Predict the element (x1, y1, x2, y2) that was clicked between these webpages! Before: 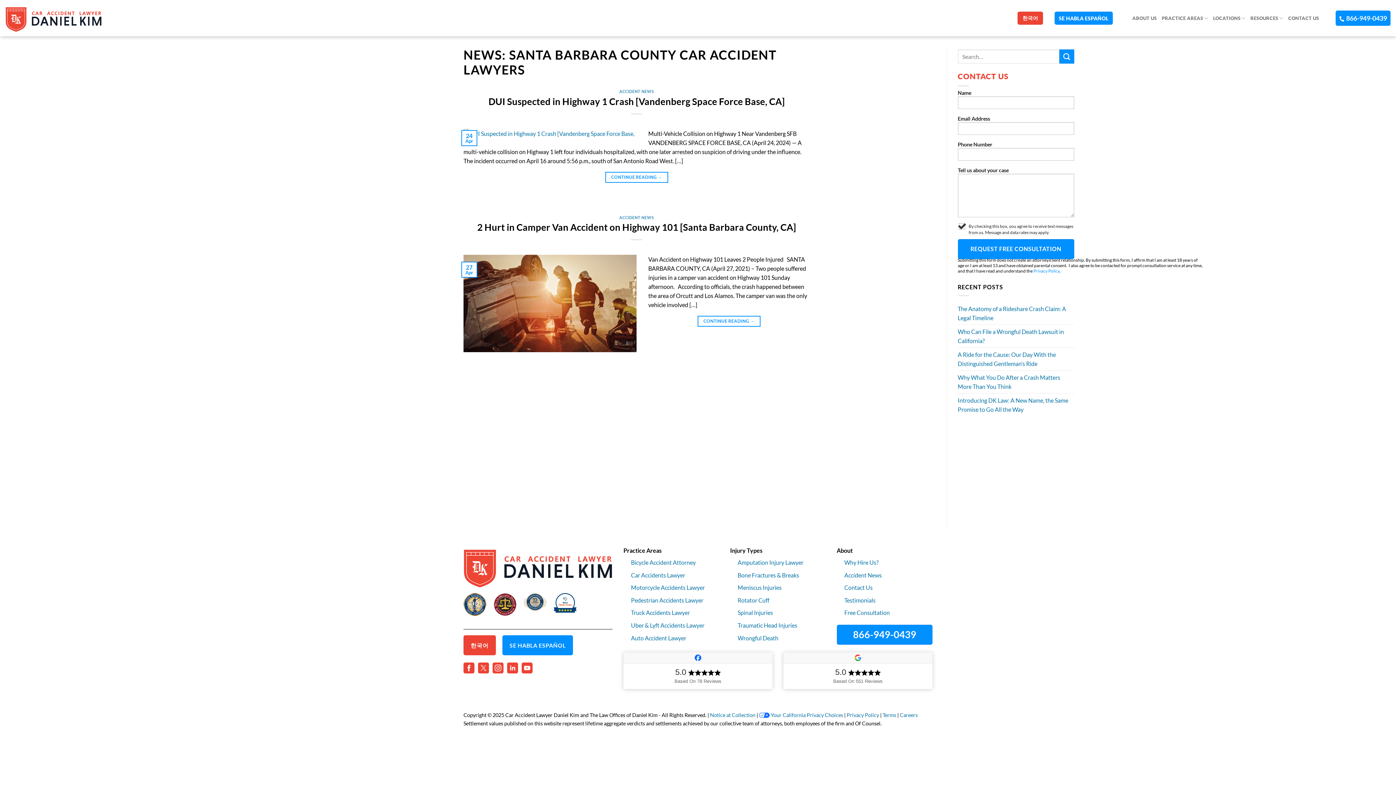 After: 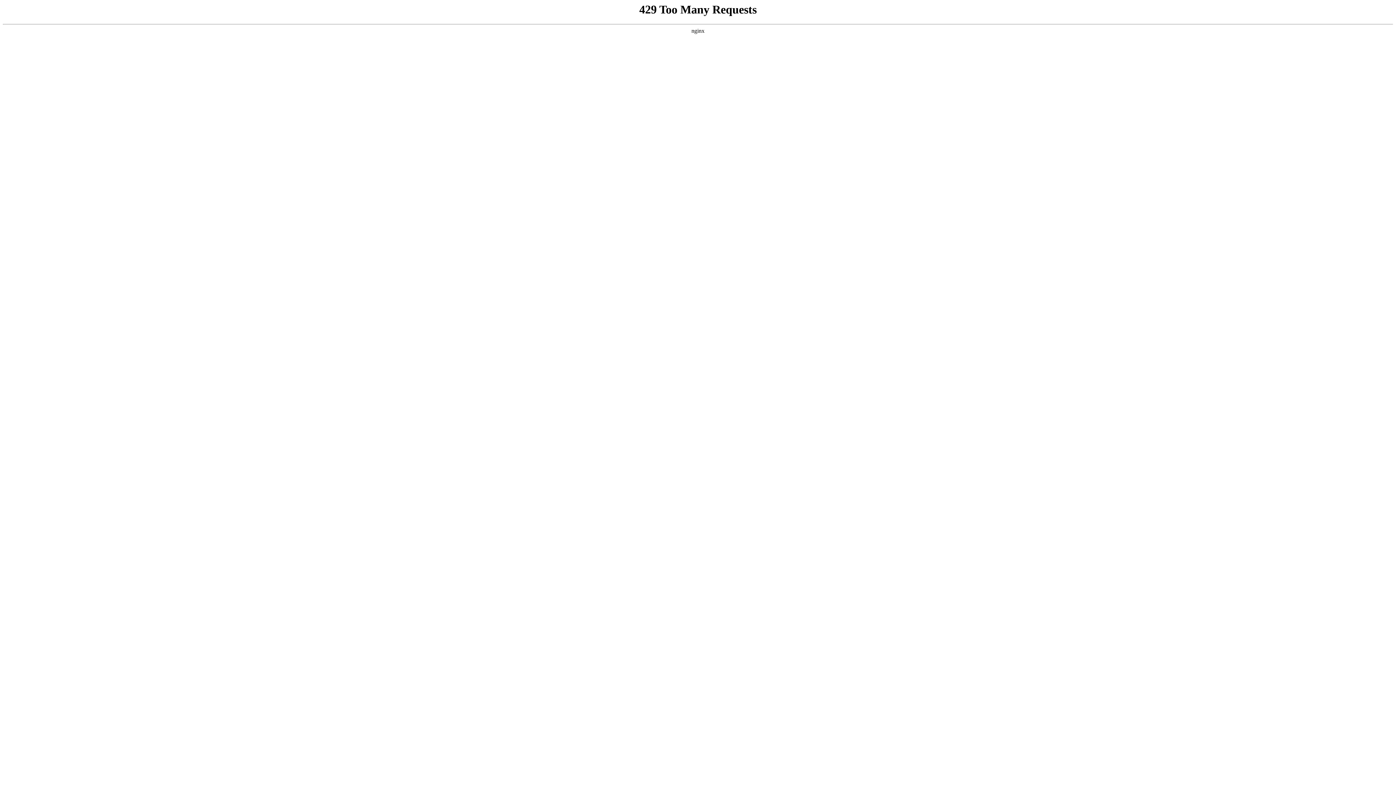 Action: label: Pedestrian Accidents Lawyer bbox: (631, 597, 703, 603)